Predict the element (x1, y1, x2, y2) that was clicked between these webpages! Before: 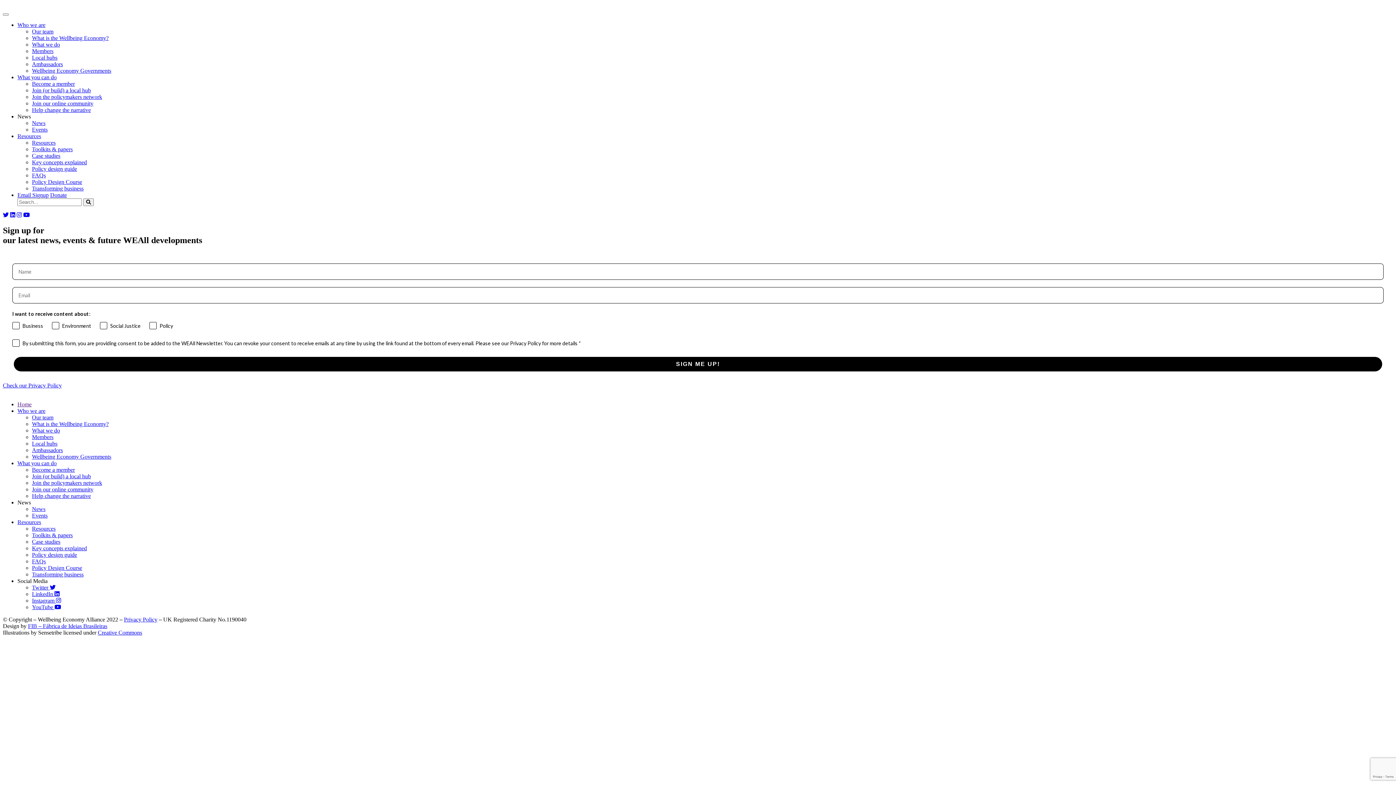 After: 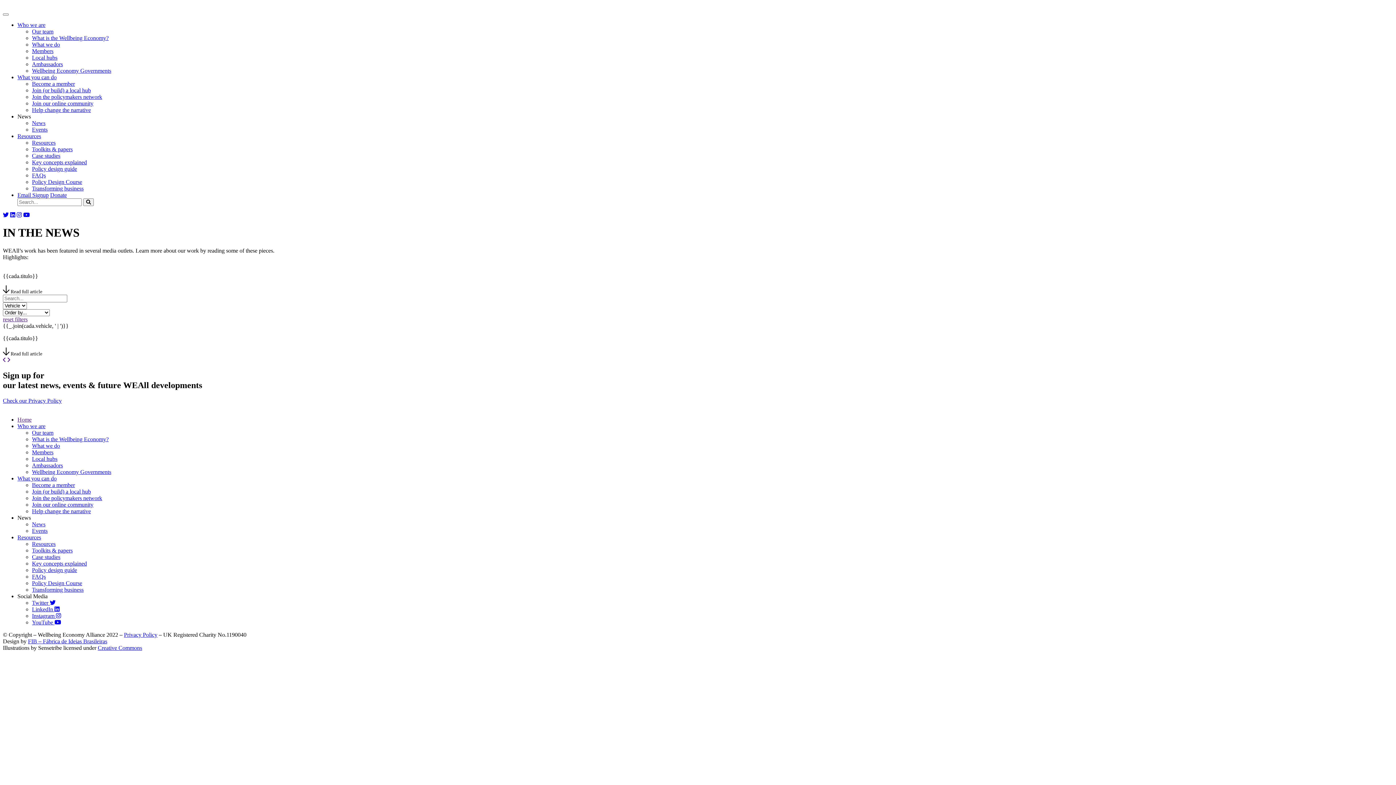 Action: label: Who we are bbox: (17, 21, 45, 28)